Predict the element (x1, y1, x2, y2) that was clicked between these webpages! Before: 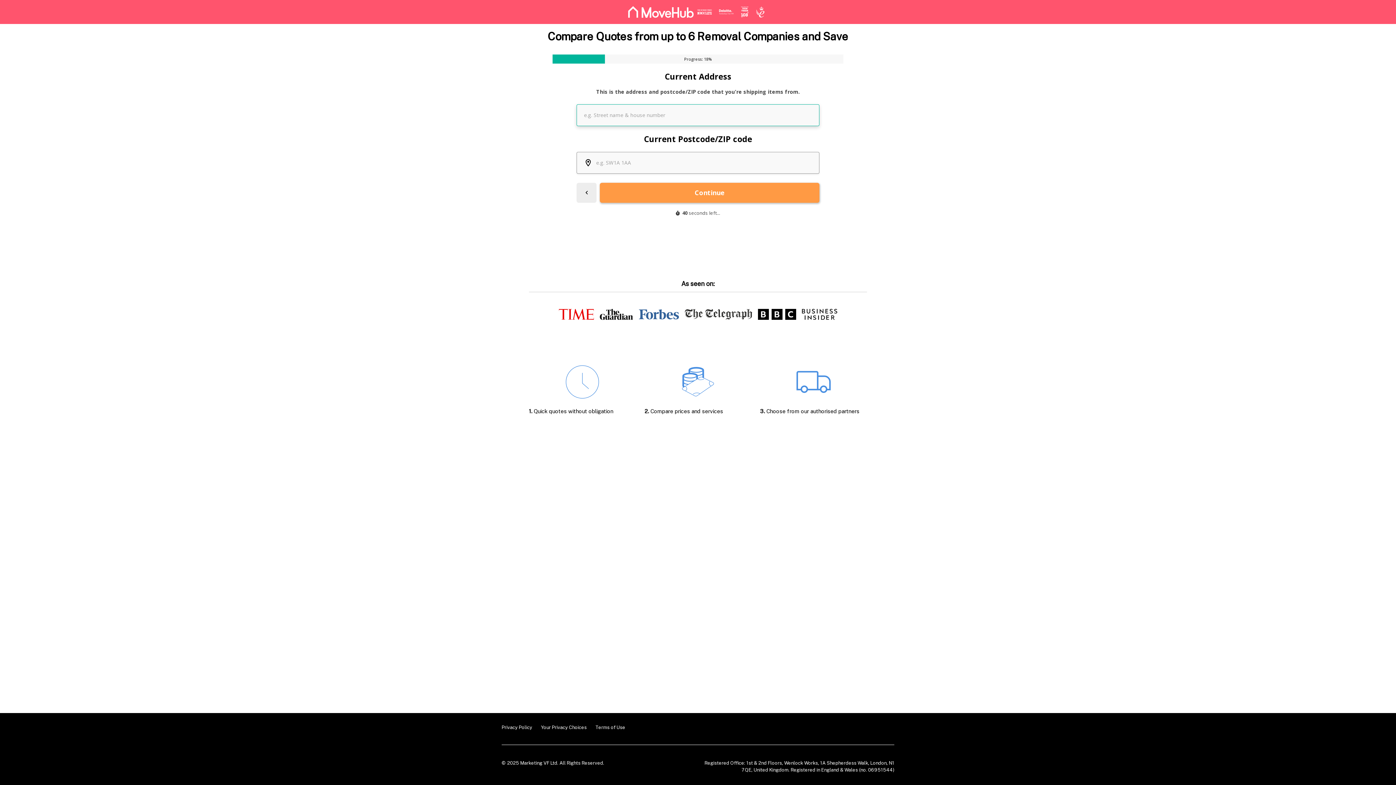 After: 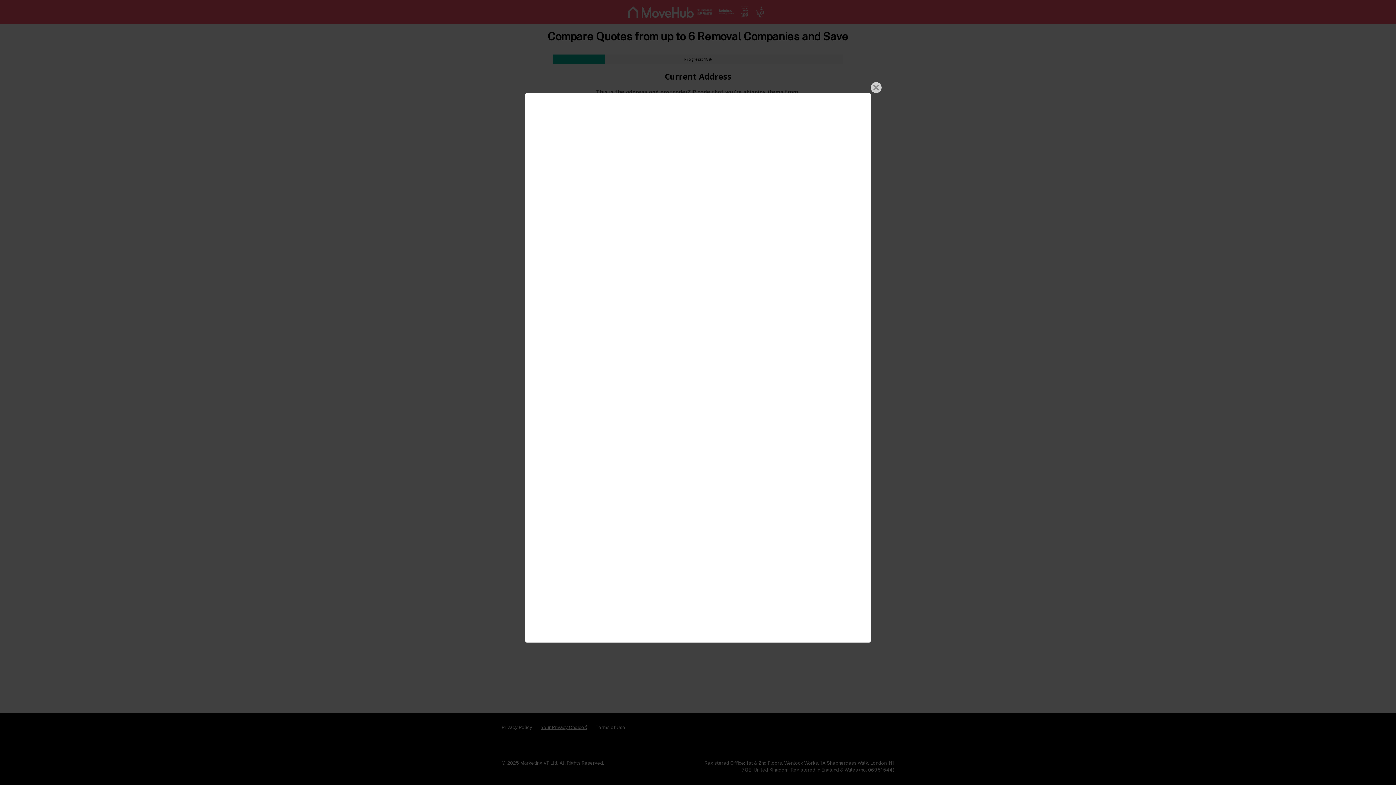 Action: bbox: (541, 725, 586, 730) label: Your Privacy Choices